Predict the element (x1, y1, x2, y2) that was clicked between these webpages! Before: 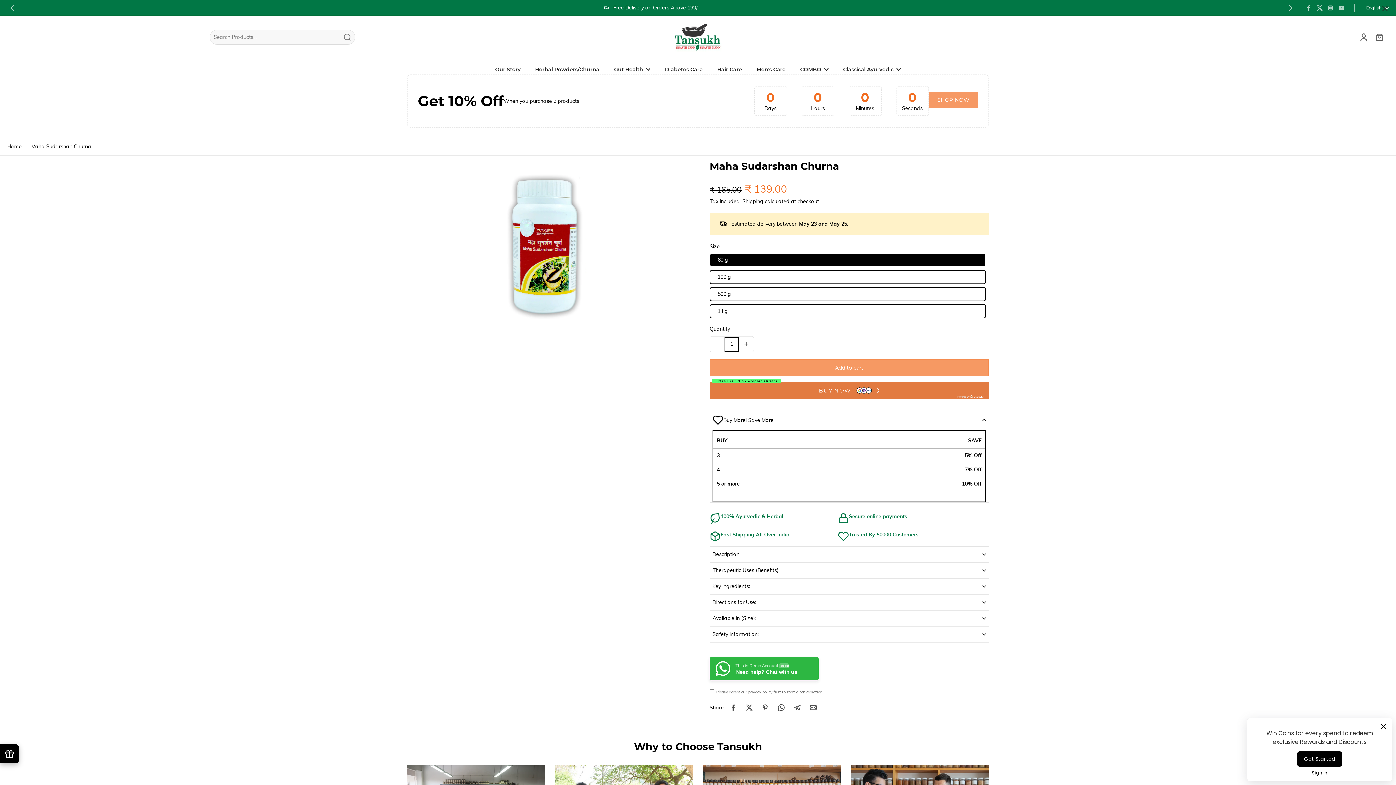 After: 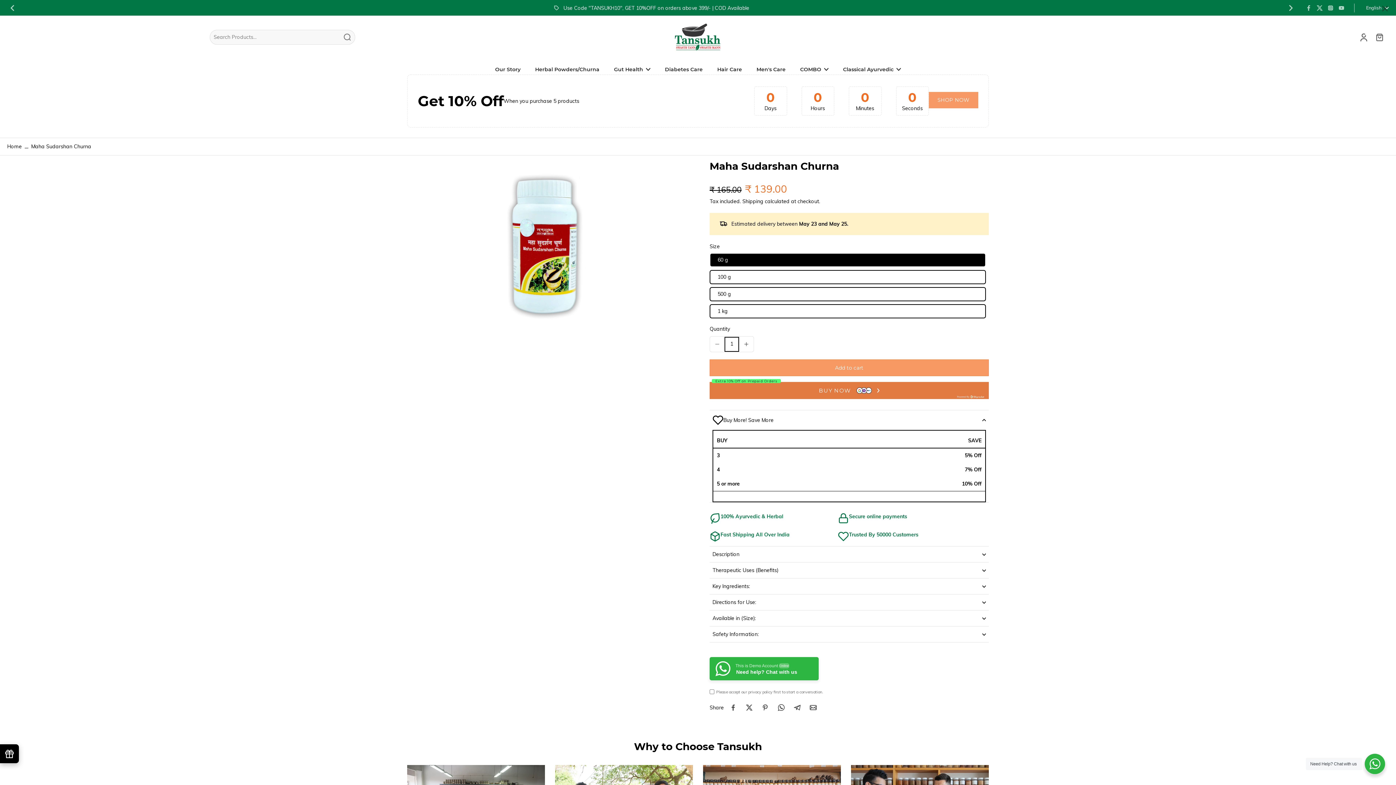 Action: bbox: (697, 475, 725, 480) label: Salepify App